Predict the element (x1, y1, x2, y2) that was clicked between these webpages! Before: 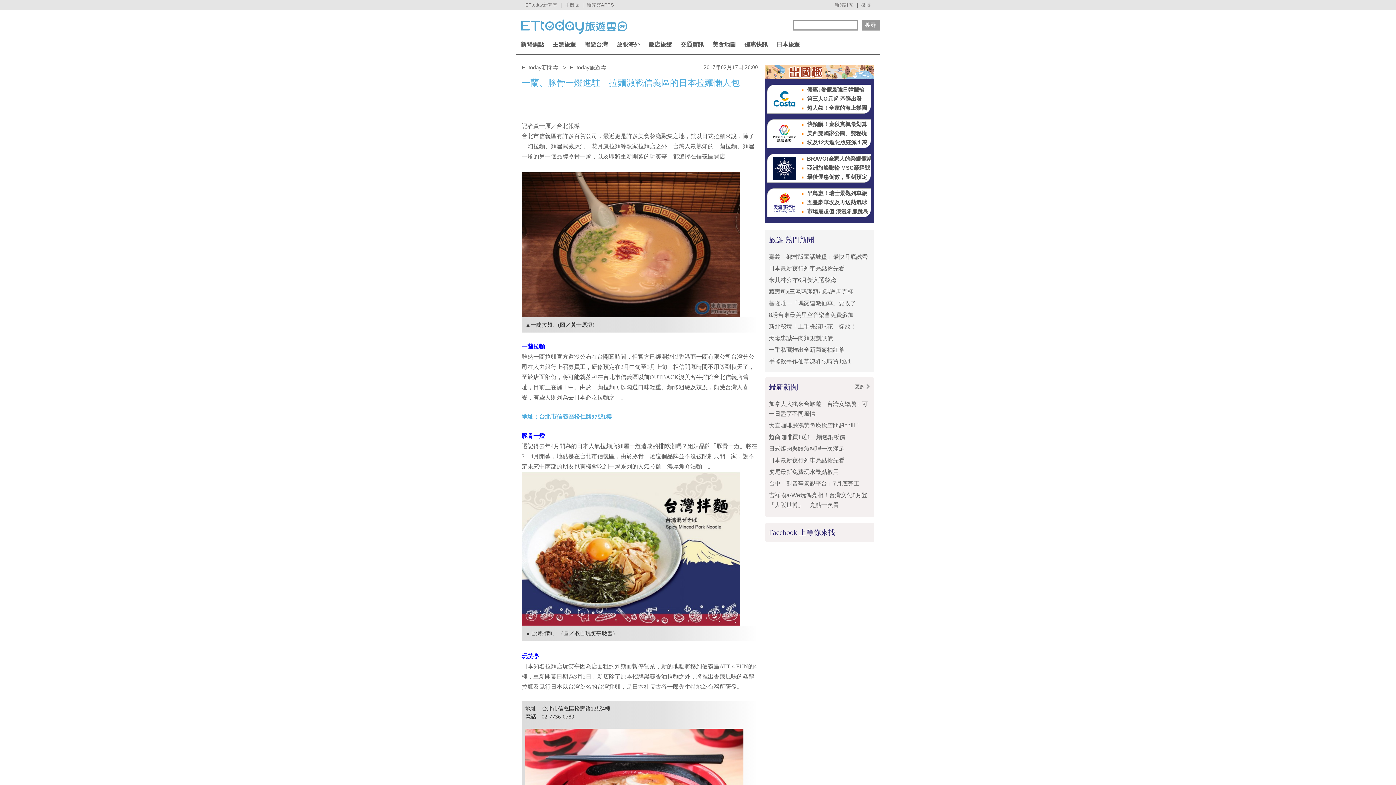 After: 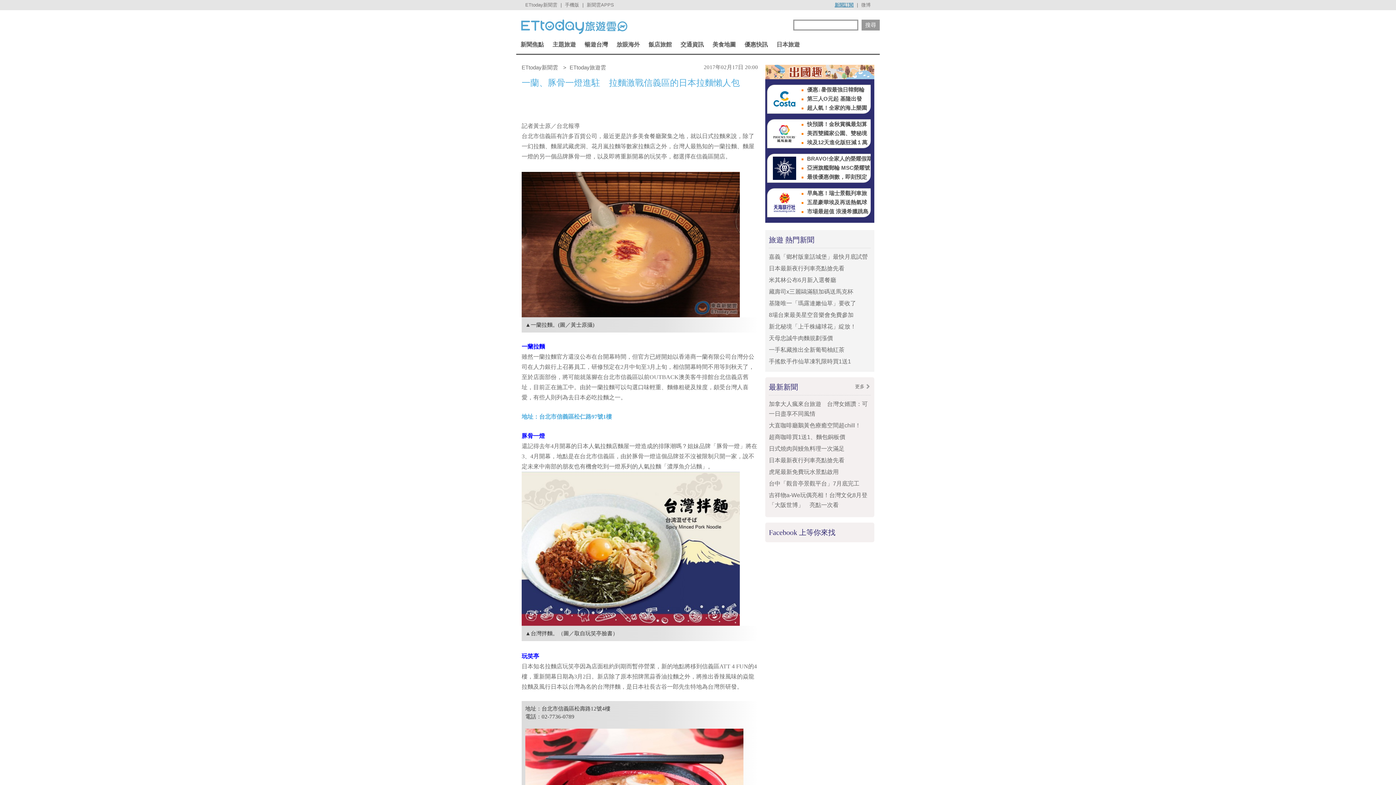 Action: bbox: (833, 2, 855, 7) label: 新聞訂閱